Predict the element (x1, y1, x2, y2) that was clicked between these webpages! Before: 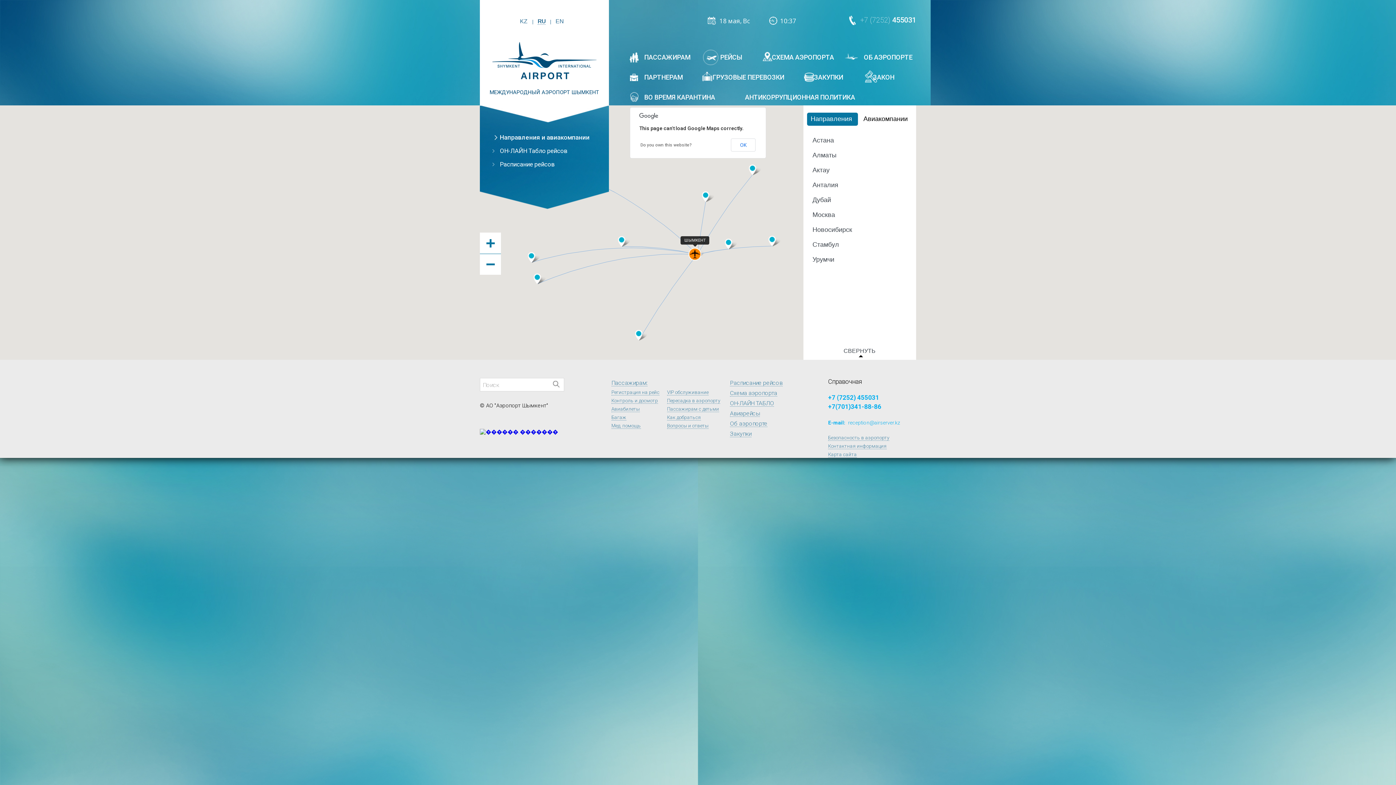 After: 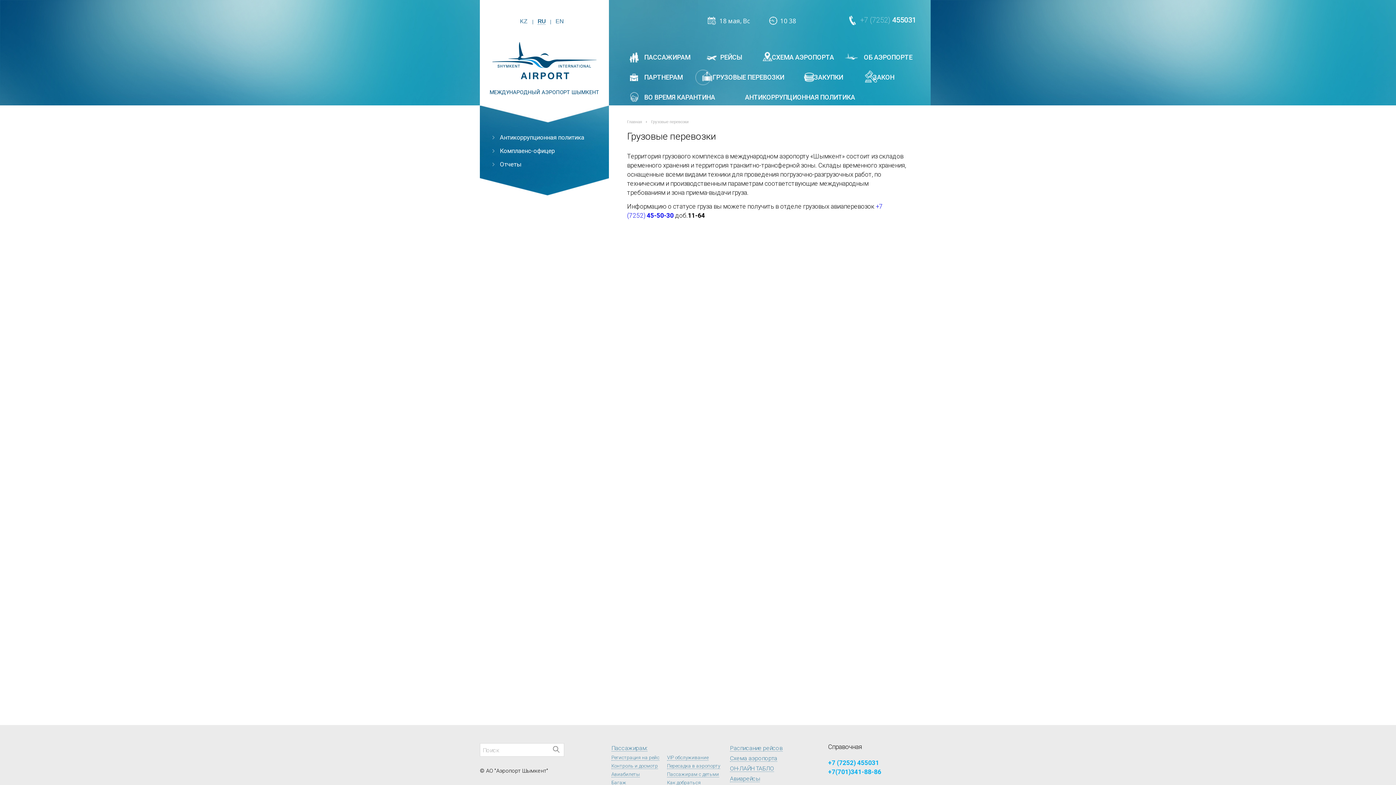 Action: bbox: (695, 67, 797, 87) label: ГРУЗОВЫЕ ПЕРЕВОЗКИ